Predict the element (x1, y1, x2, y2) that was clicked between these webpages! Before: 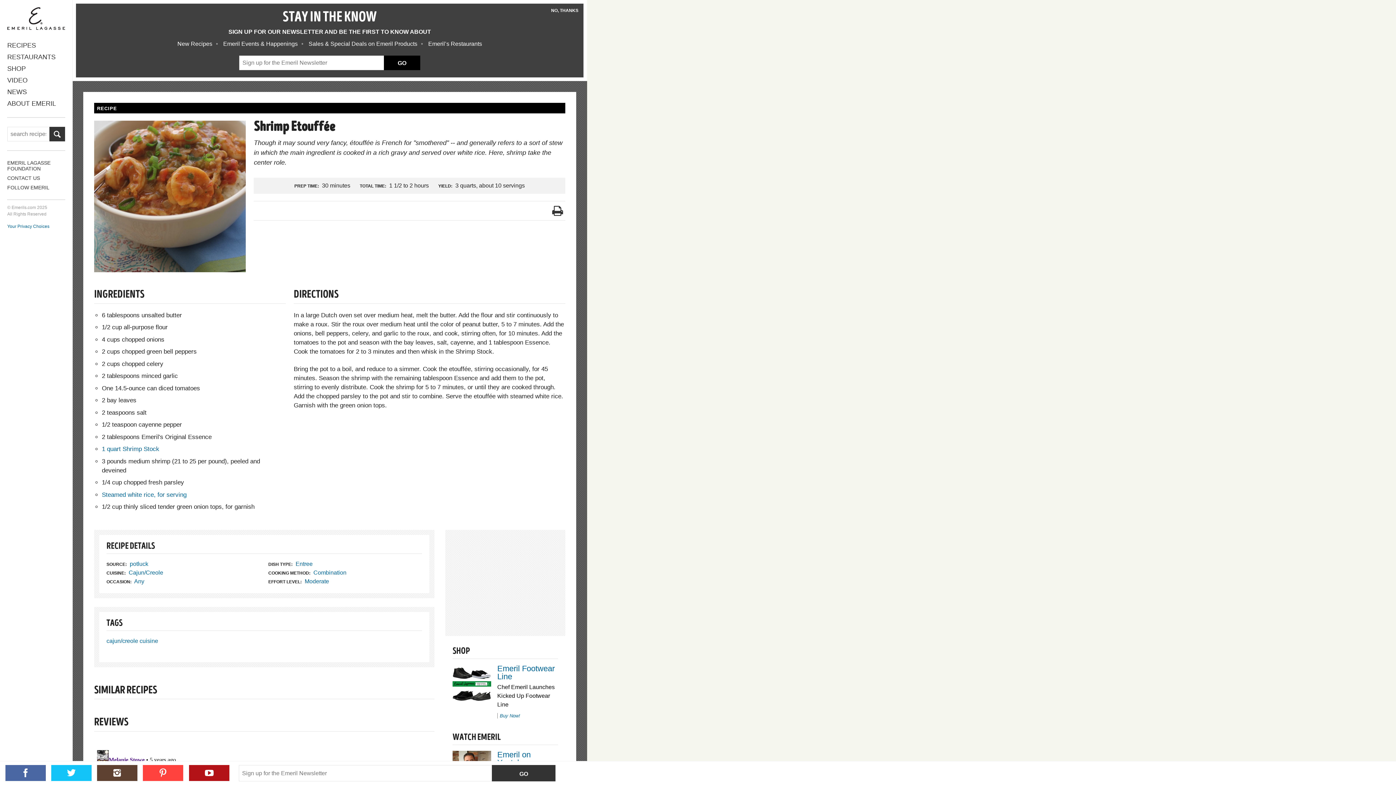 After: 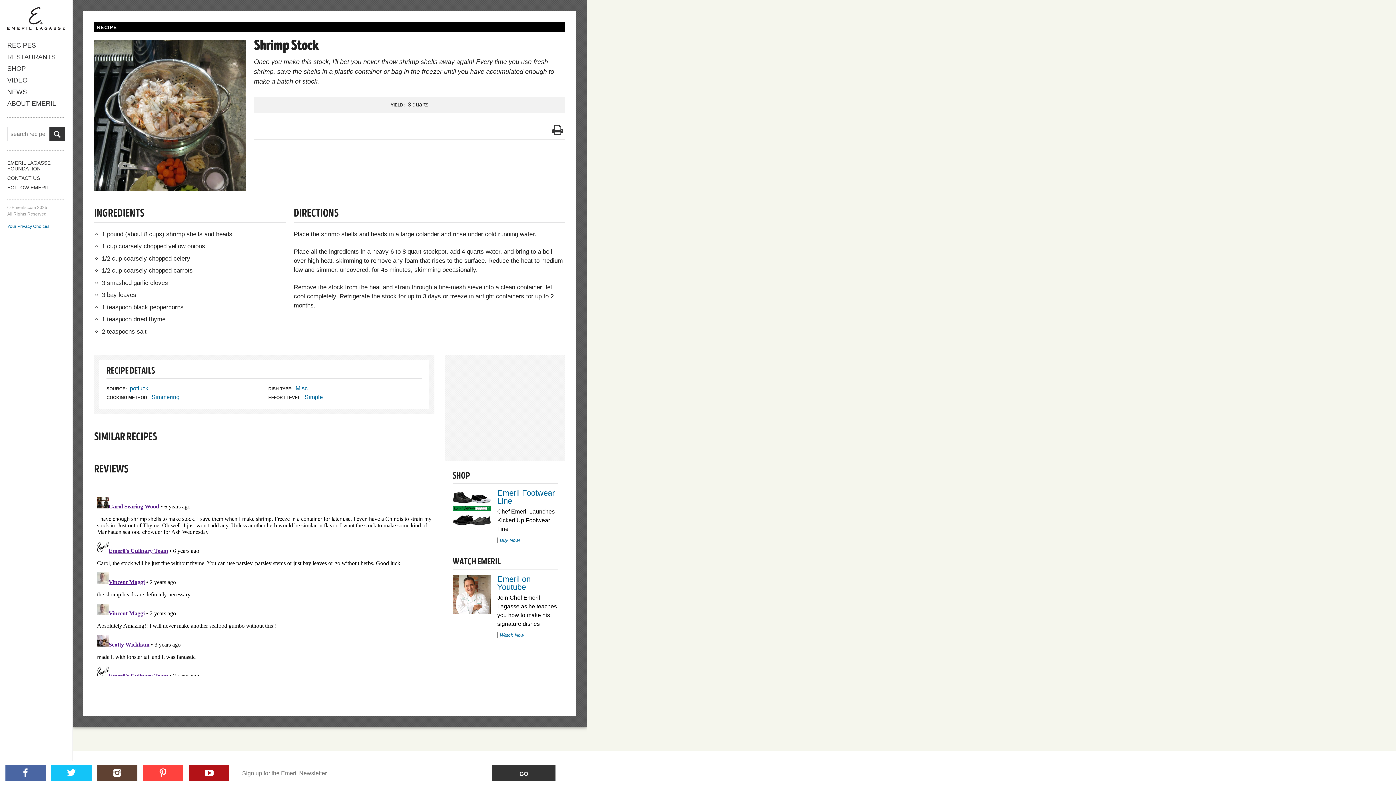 Action: label: 1 quart Shrimp Stock bbox: (101, 445, 159, 452)